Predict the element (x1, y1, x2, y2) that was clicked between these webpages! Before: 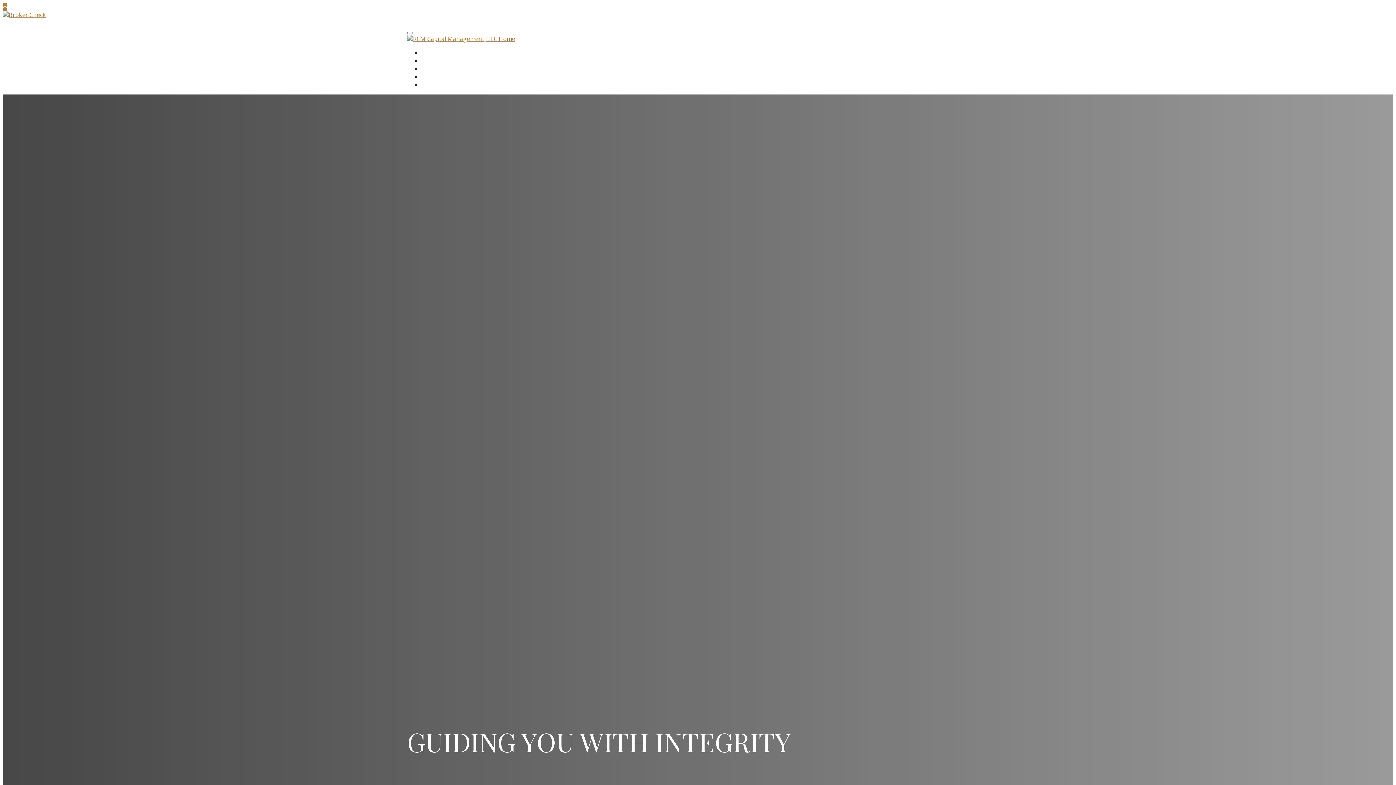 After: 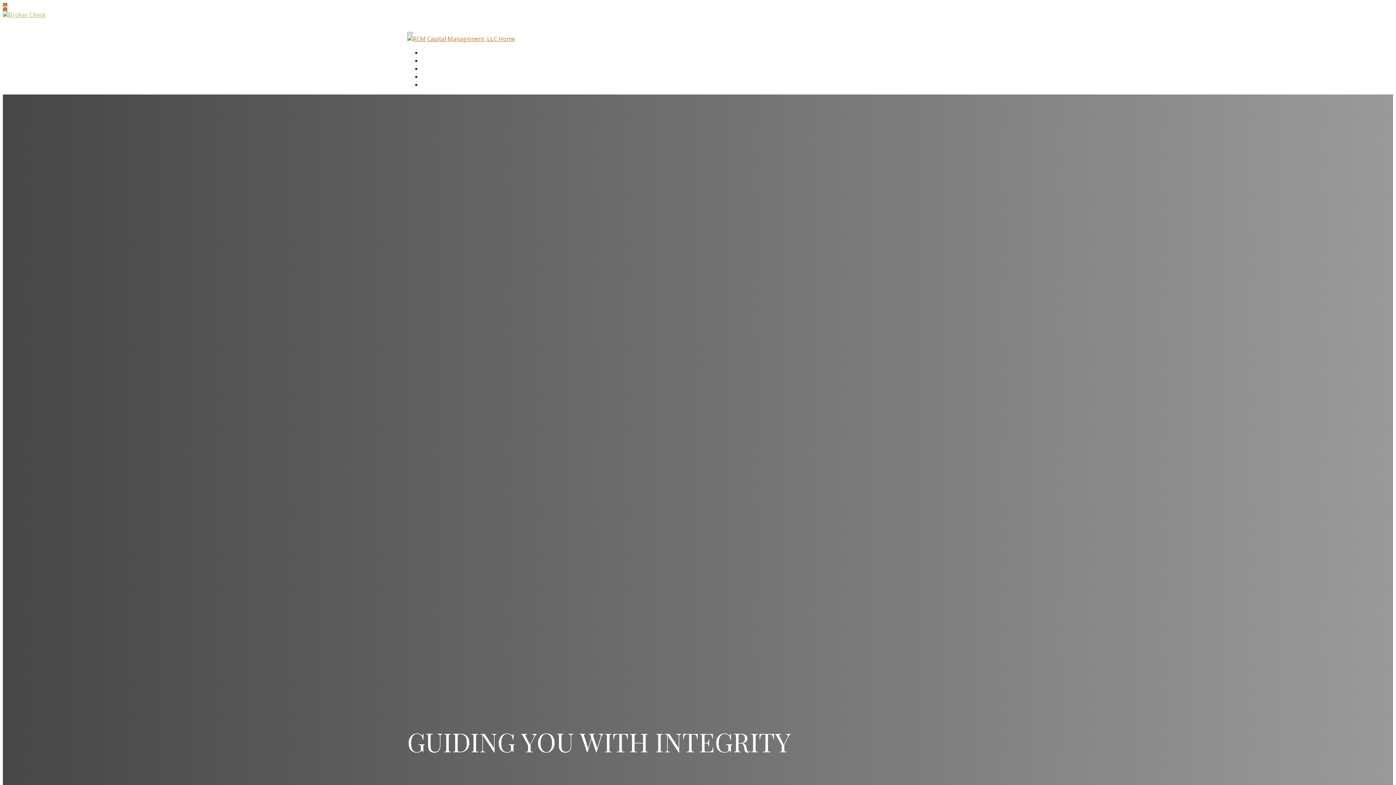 Action: bbox: (2, 10, 45, 18)